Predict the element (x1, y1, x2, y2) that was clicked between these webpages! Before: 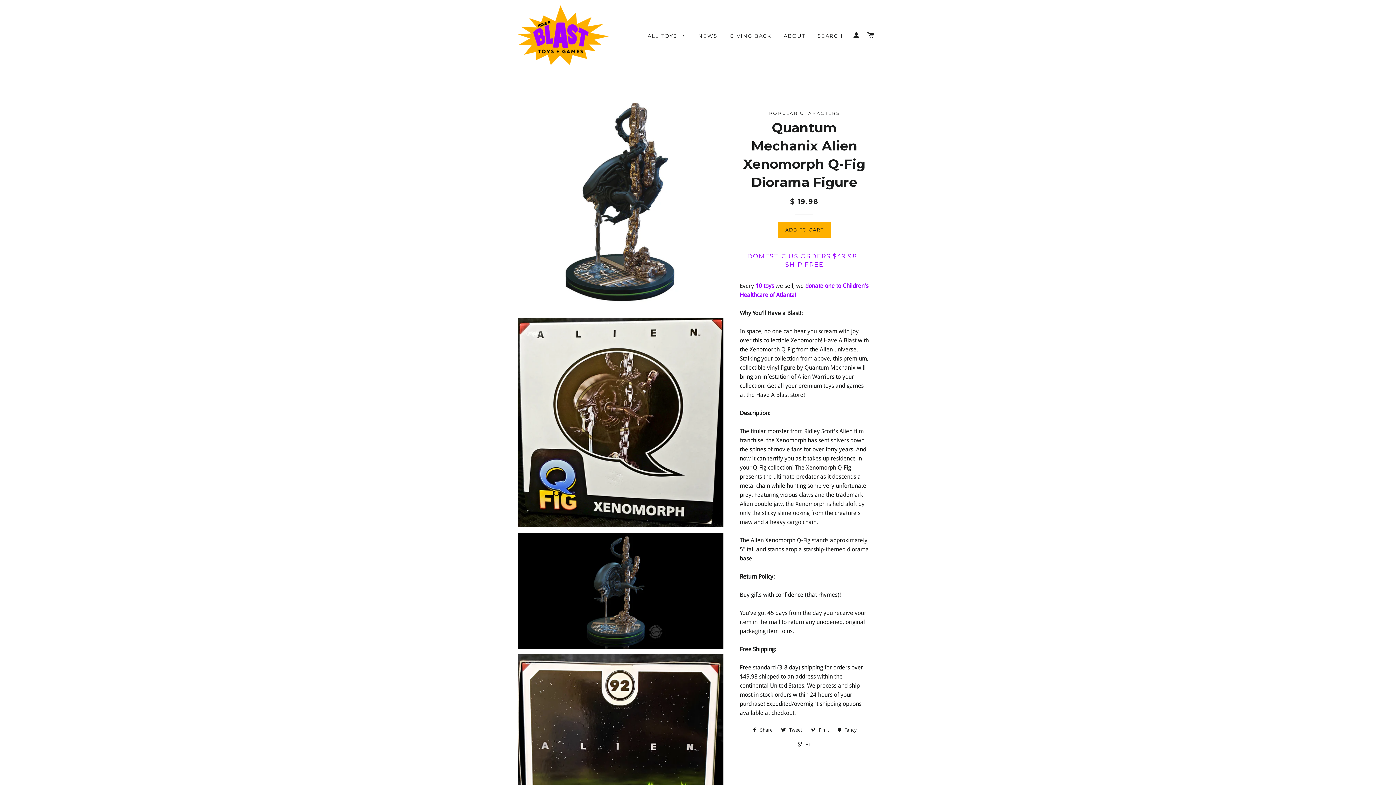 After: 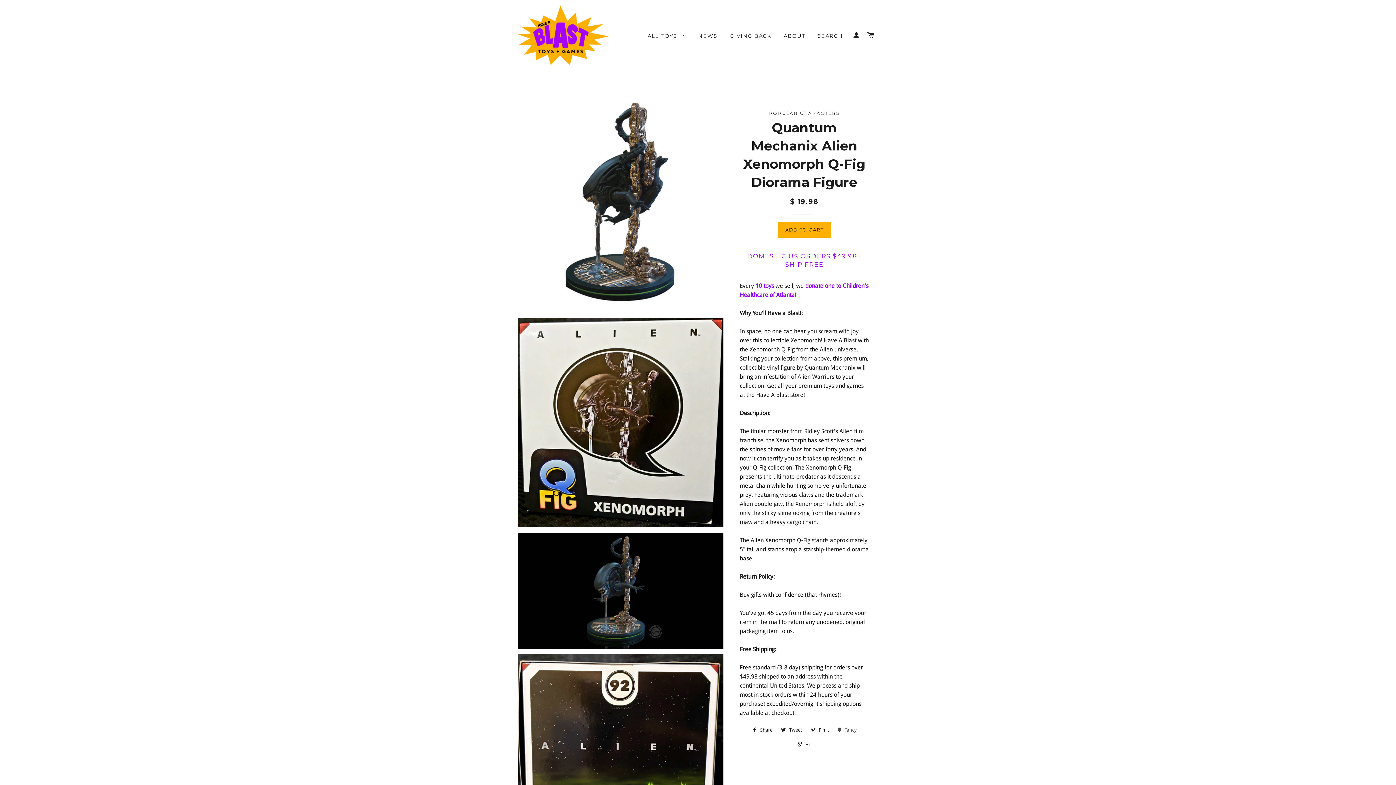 Action: label:  Fancy bbox: (834, 725, 860, 736)